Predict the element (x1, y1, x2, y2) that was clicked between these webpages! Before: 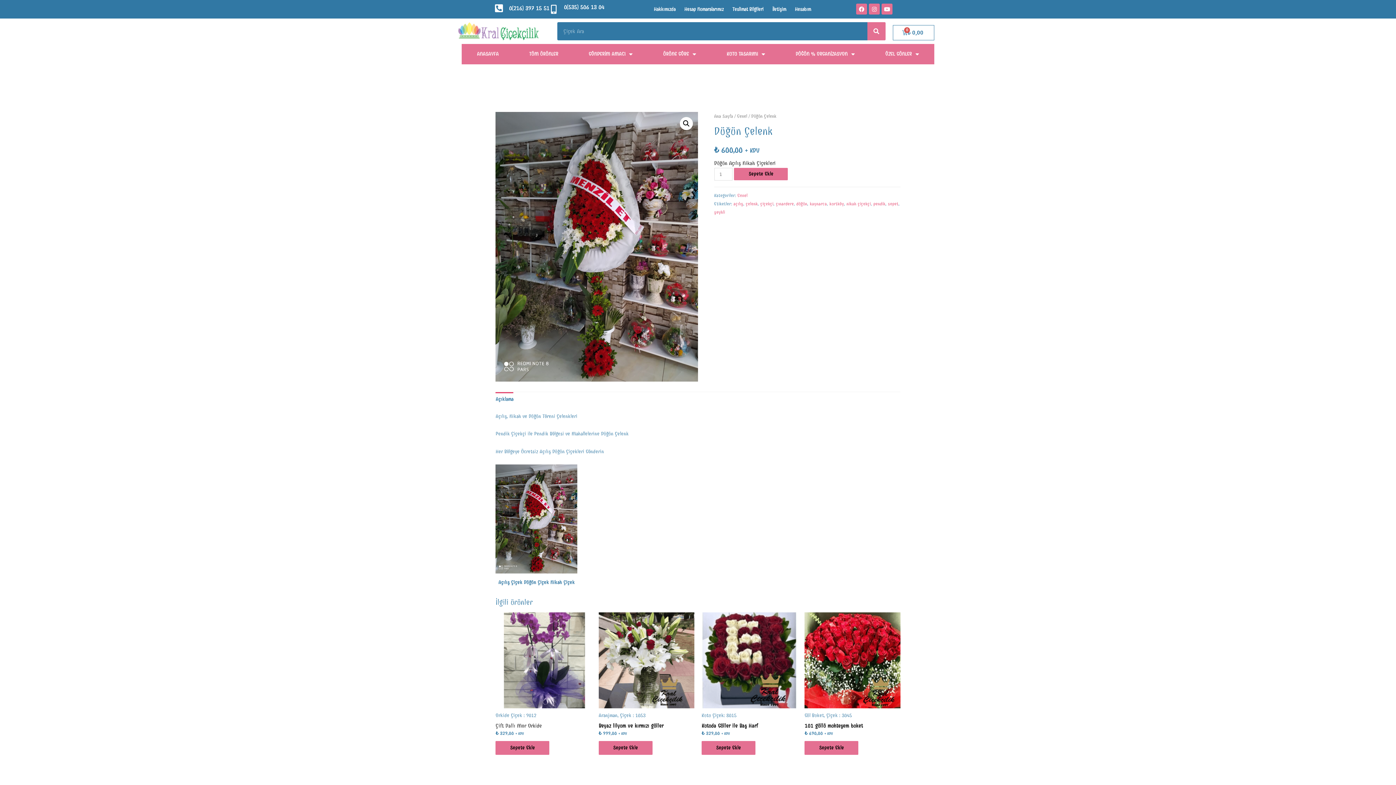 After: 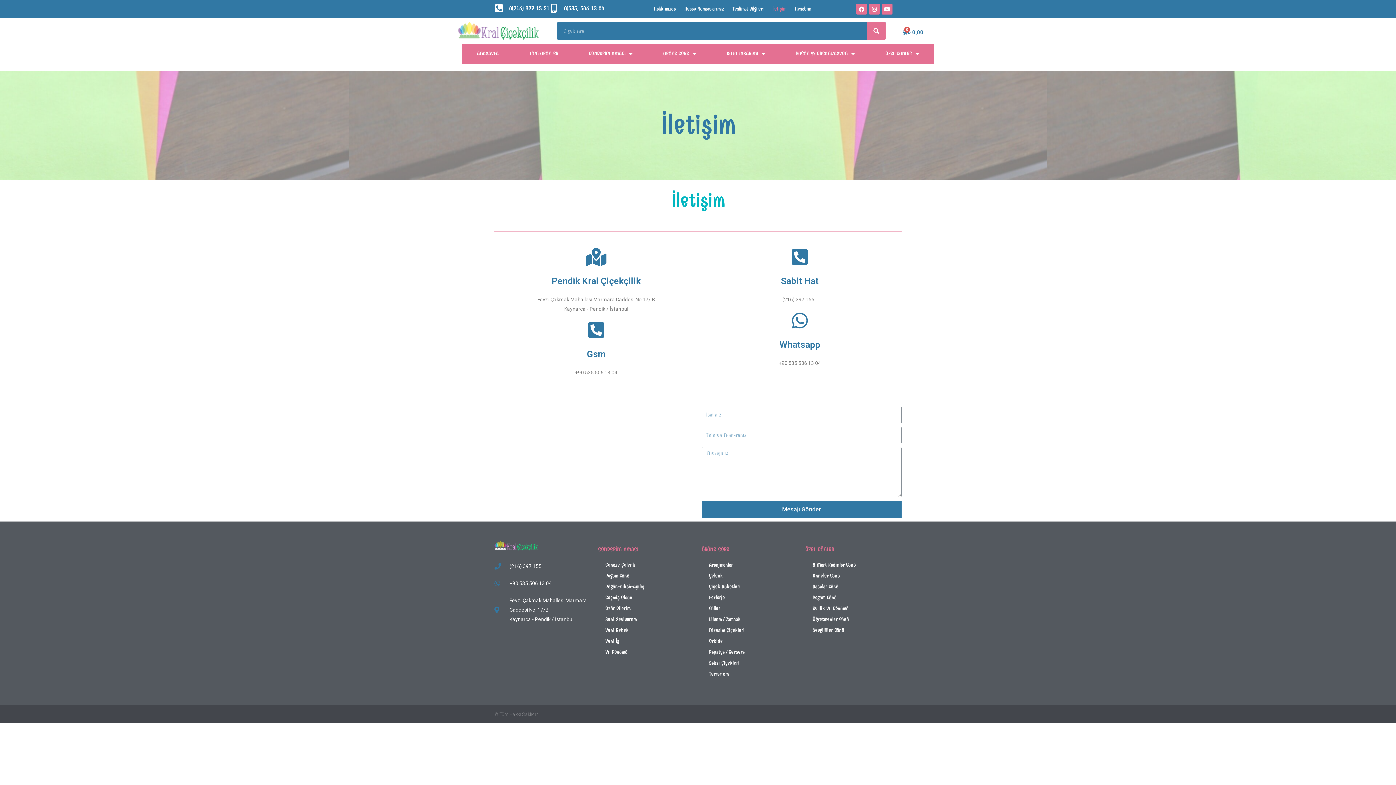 Action: label: İletişim bbox: (768, 5, 790, 12)